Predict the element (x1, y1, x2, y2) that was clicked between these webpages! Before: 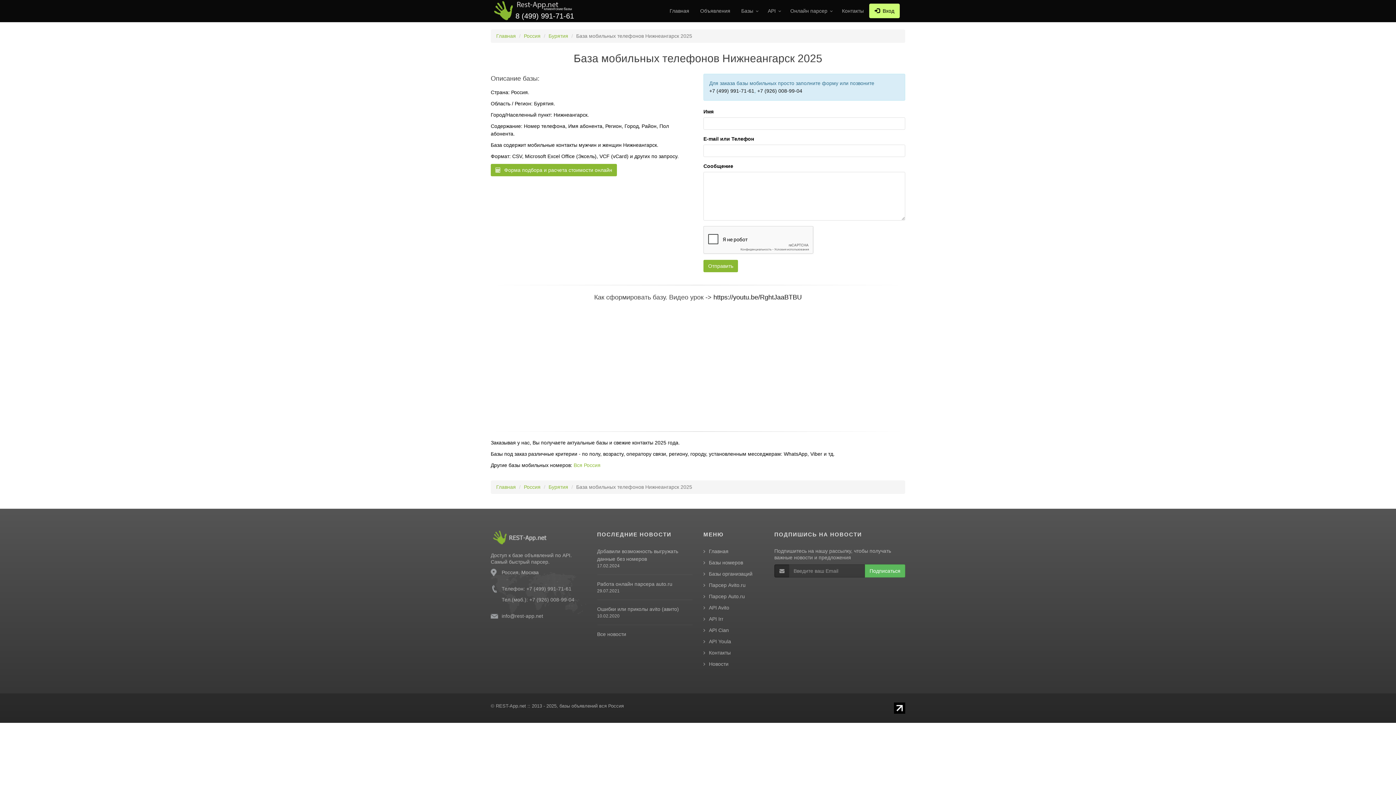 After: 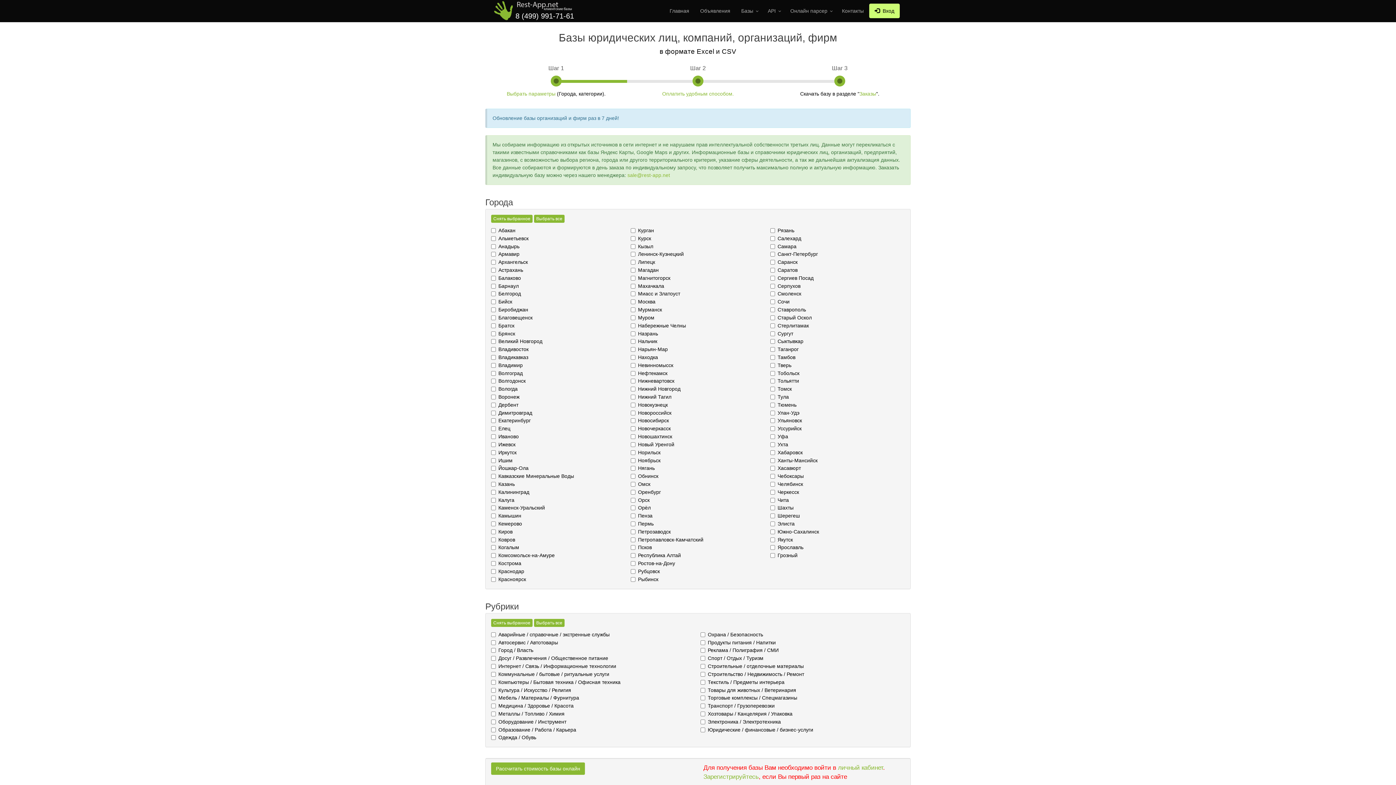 Action: label: Базы организаций bbox: (703, 571, 752, 577)